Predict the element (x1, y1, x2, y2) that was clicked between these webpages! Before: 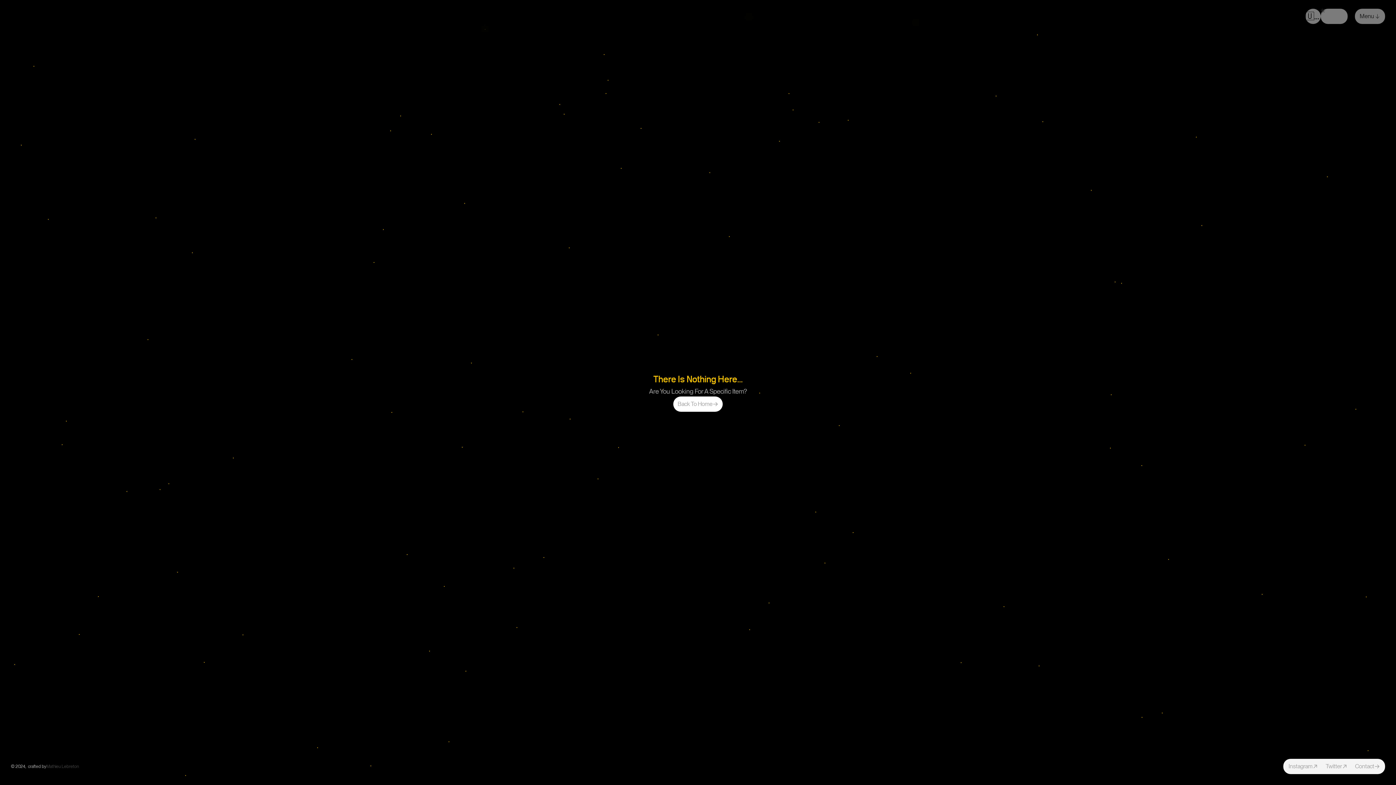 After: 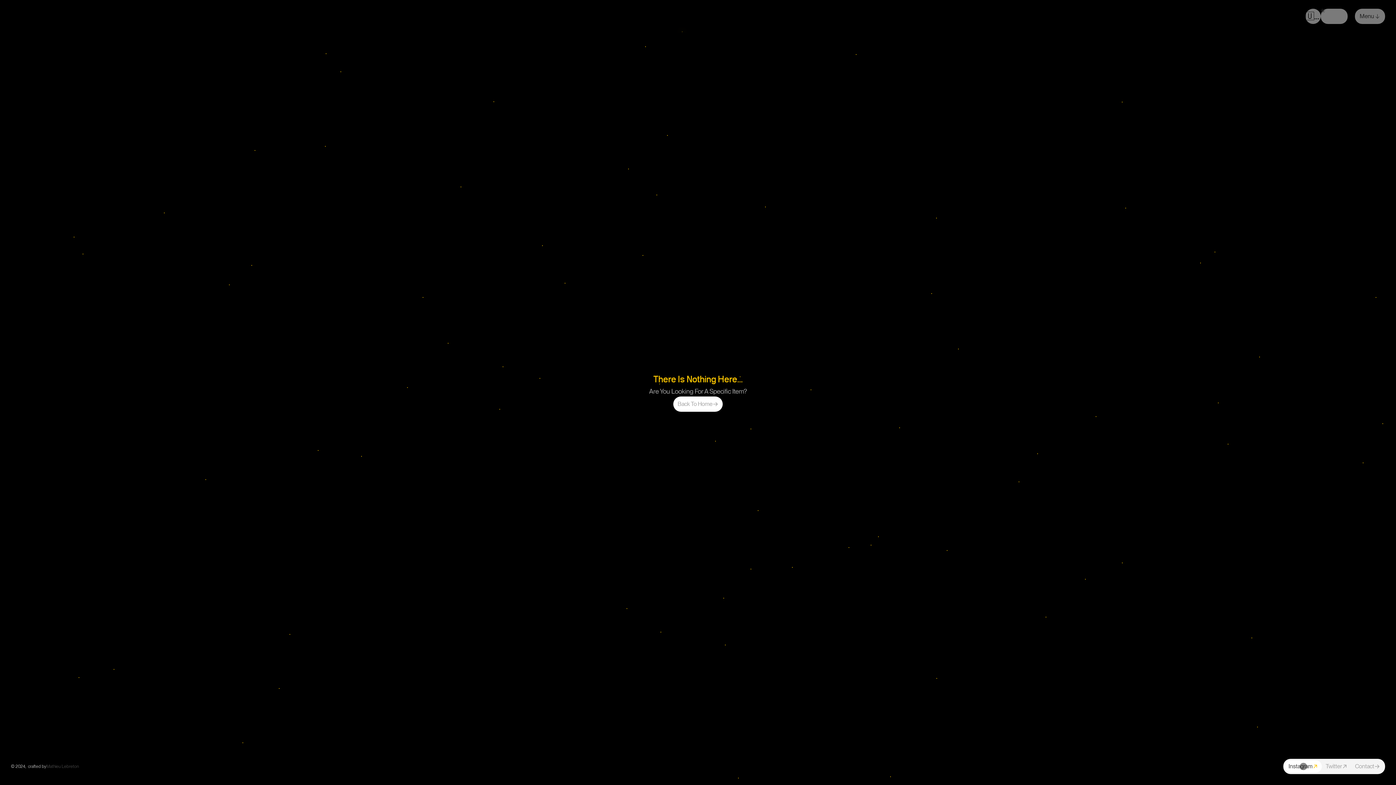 Action: bbox: (1285, 760, 1322, 773) label: Instagram